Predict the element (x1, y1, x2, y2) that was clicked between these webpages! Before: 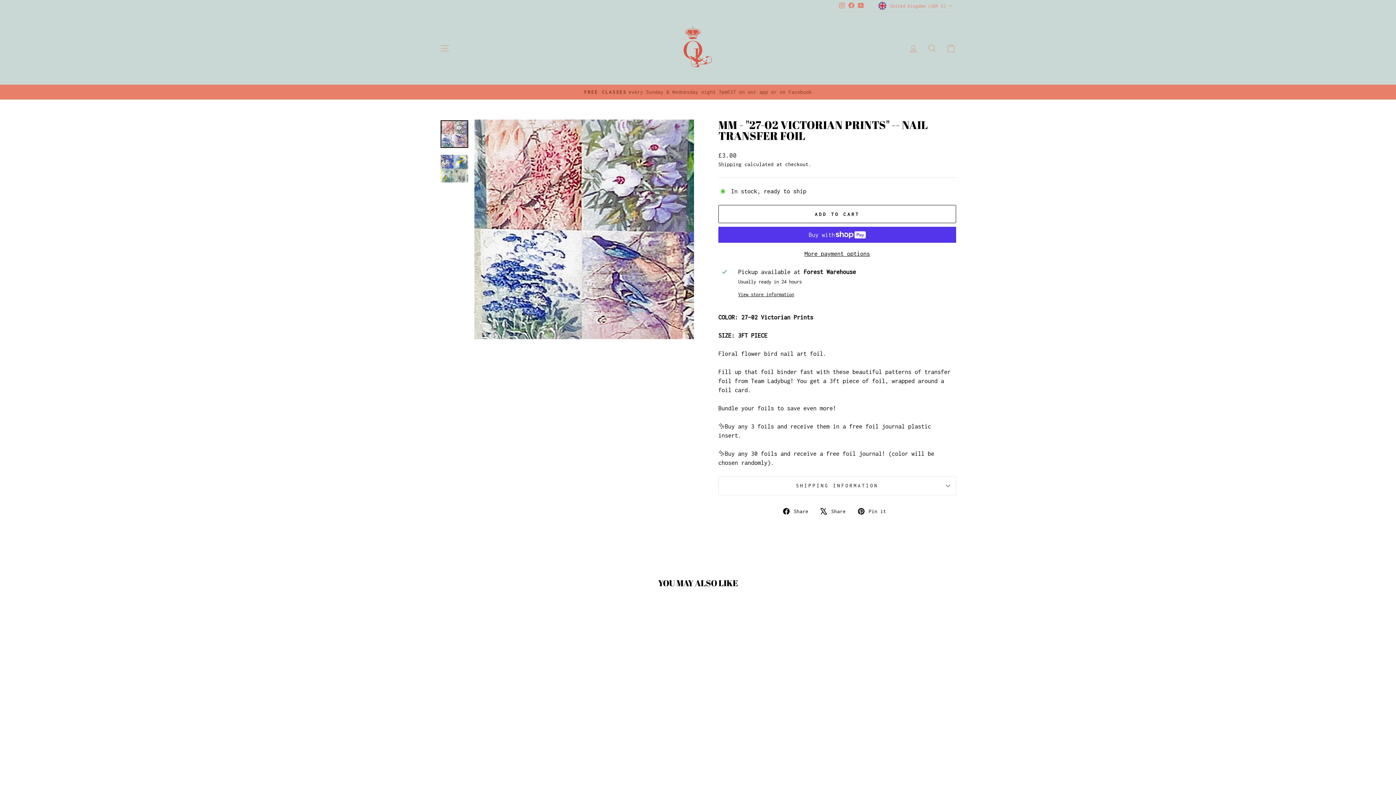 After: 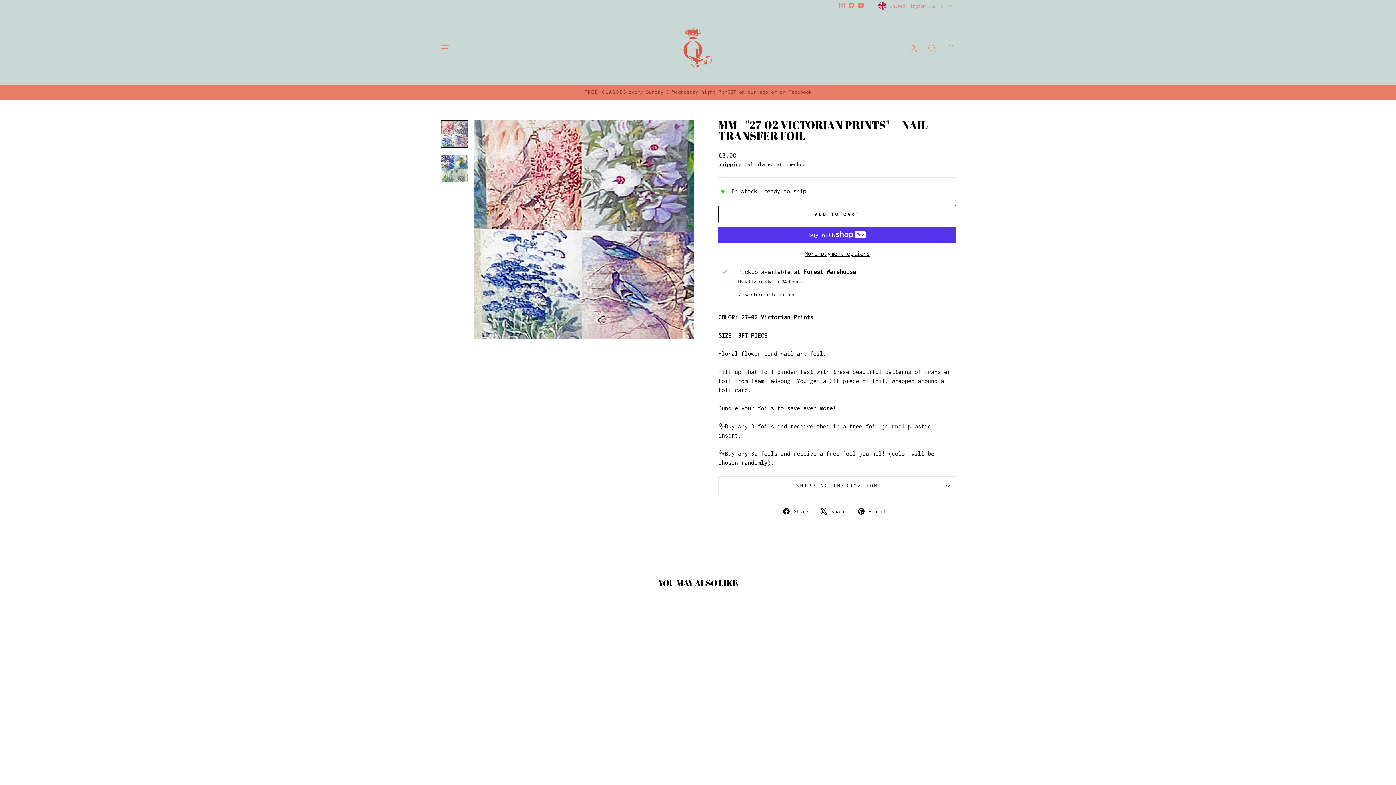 Action: label: MM - "27-02 VICTORIAN PRINTS" -- NAIL TRANSFER FOIL
£3.00 bbox: (440, 729, 563, 758)